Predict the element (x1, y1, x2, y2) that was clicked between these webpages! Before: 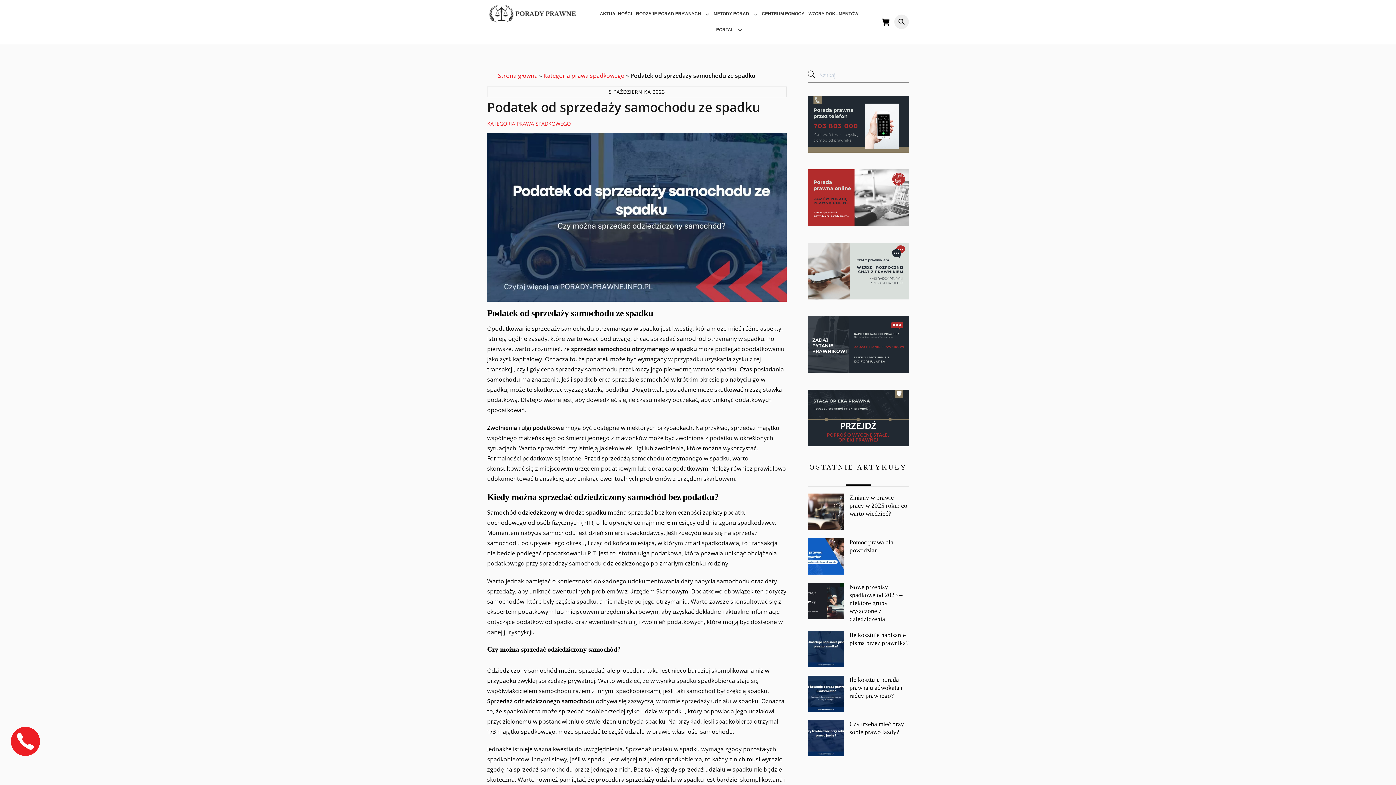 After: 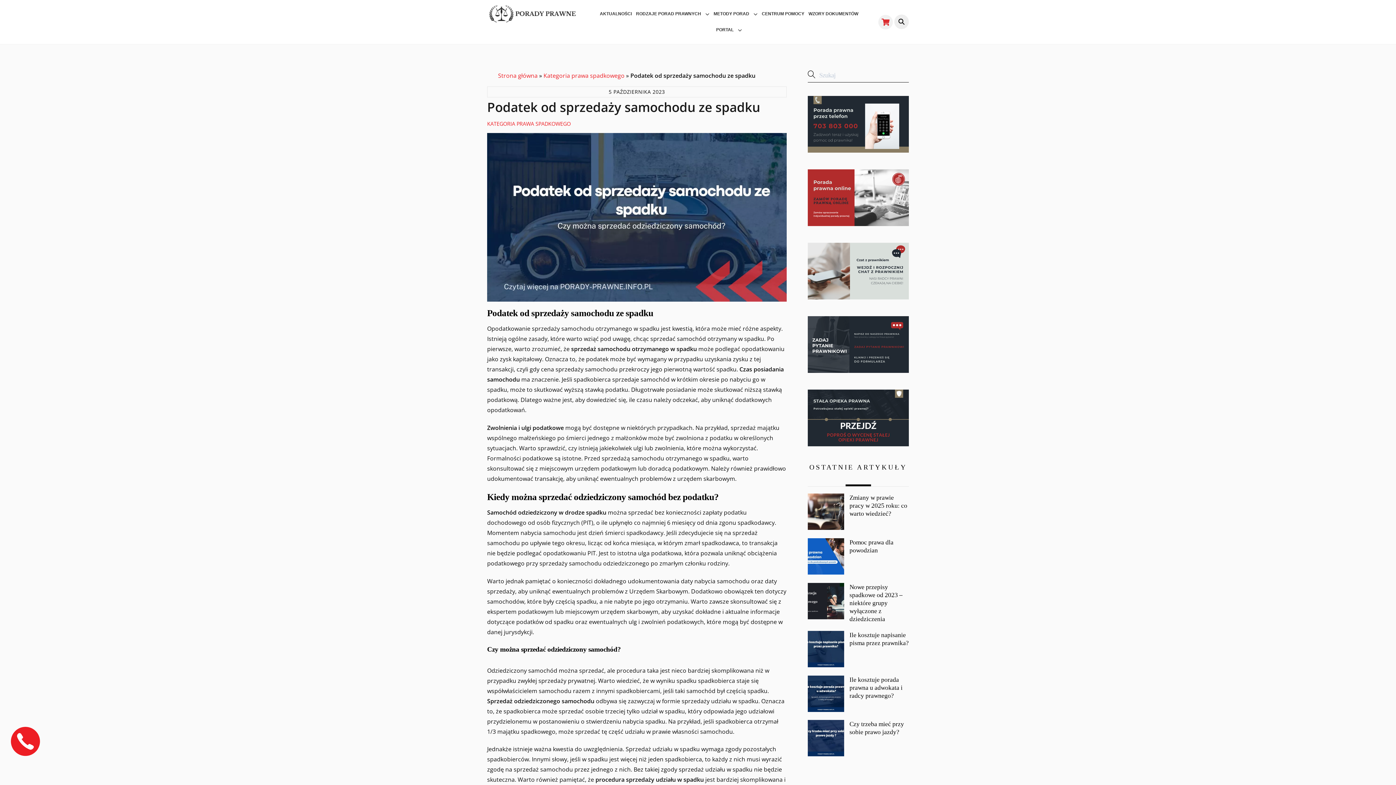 Action: bbox: (878, 14, 893, 29) label: Cart